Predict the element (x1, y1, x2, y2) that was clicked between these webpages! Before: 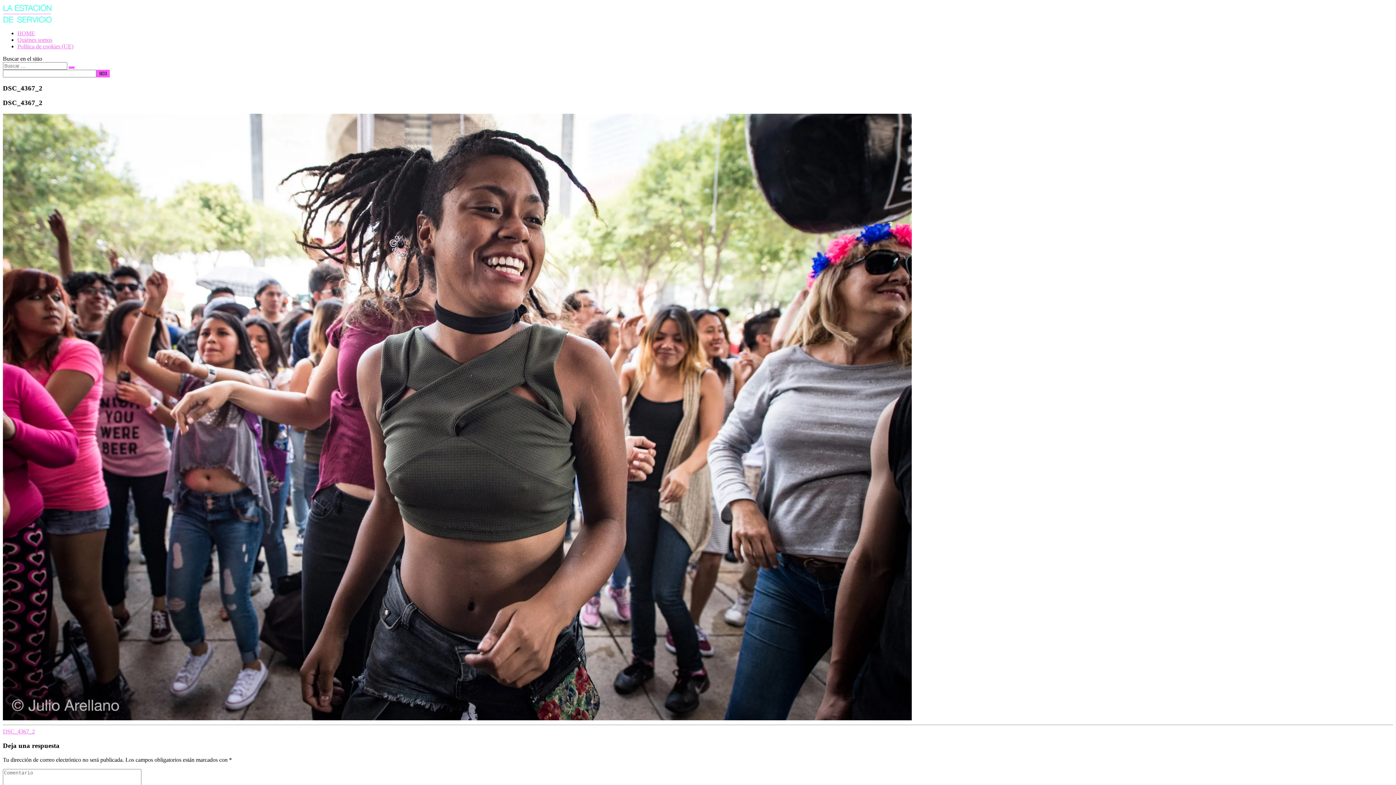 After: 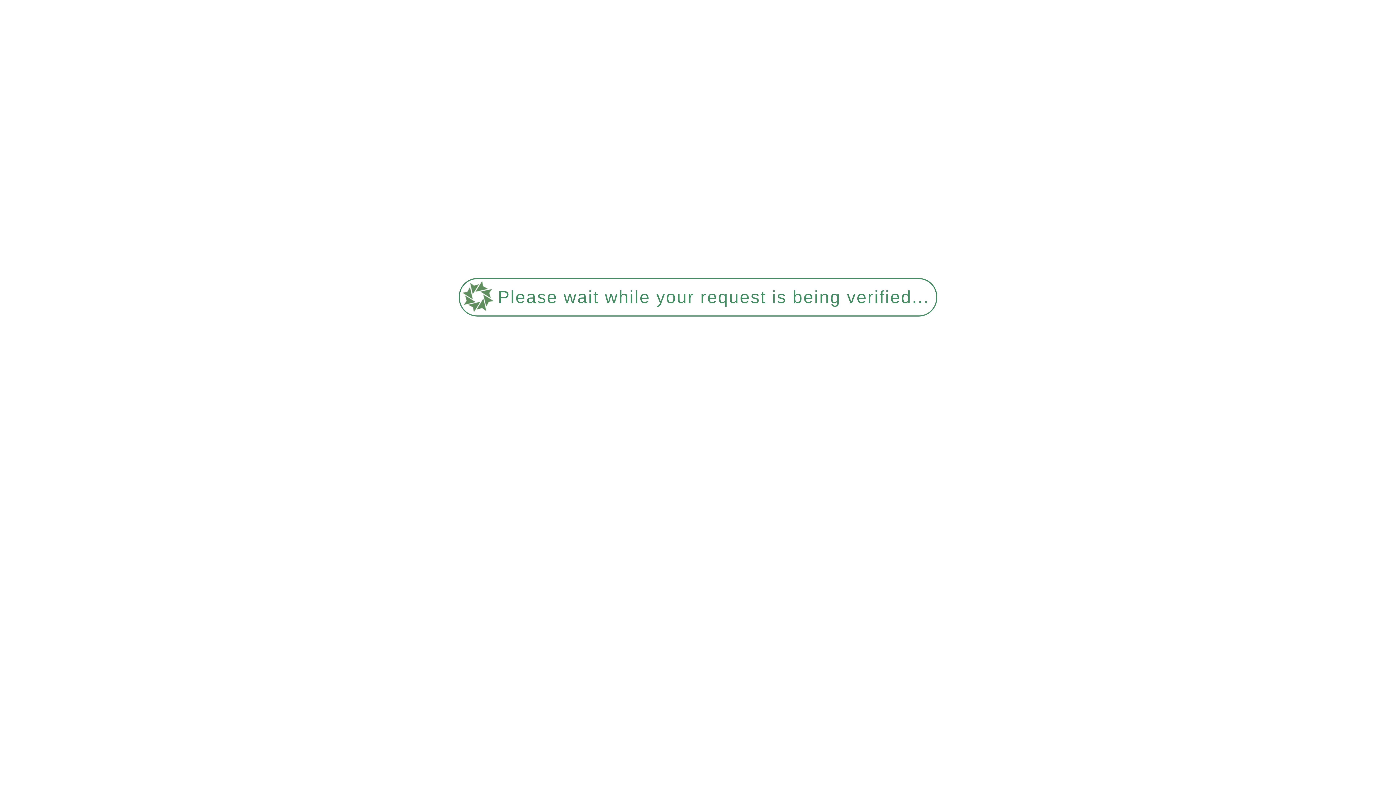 Action: label: Política de cookies (UE) bbox: (17, 43, 73, 49)